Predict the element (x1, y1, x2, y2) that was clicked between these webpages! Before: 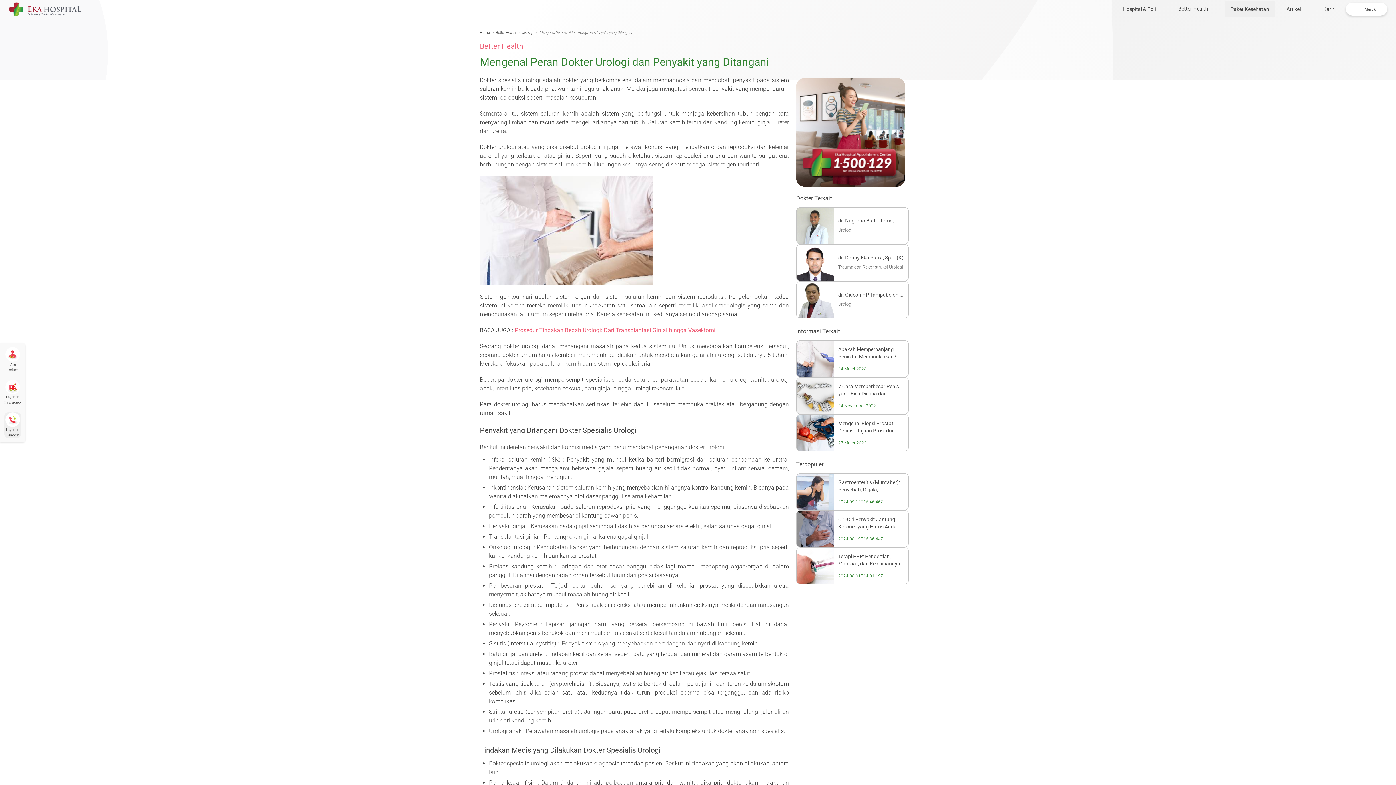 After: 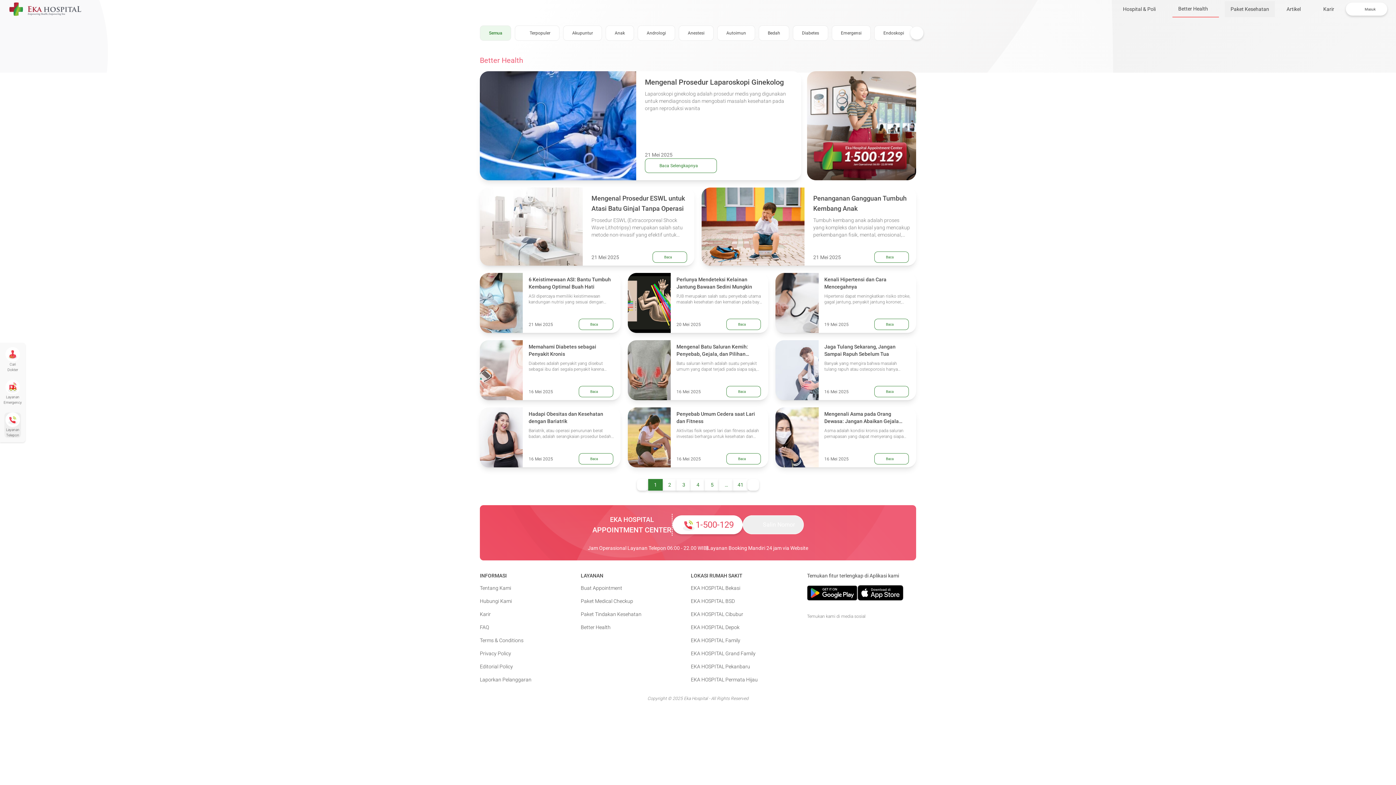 Action: bbox: (496, 29, 515, 35) label: Better Health